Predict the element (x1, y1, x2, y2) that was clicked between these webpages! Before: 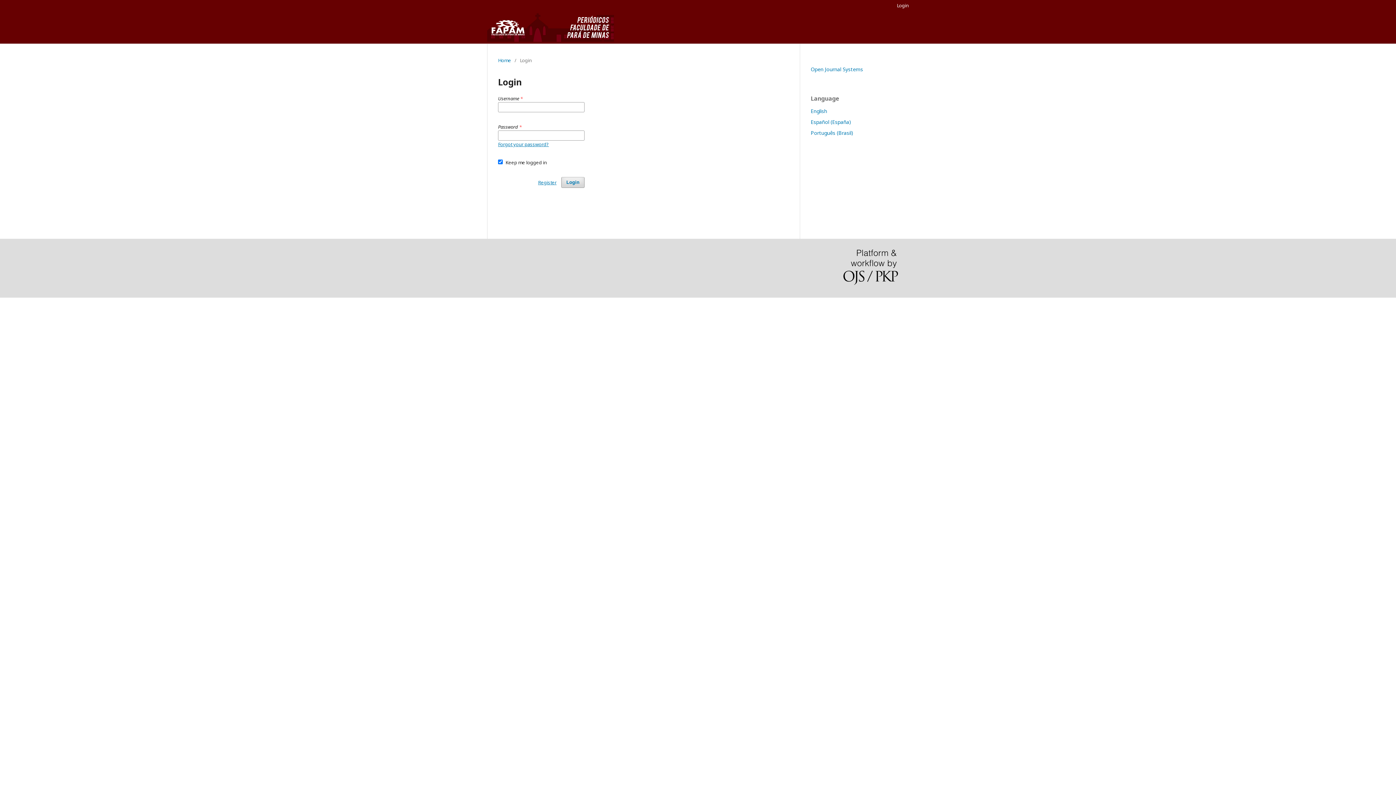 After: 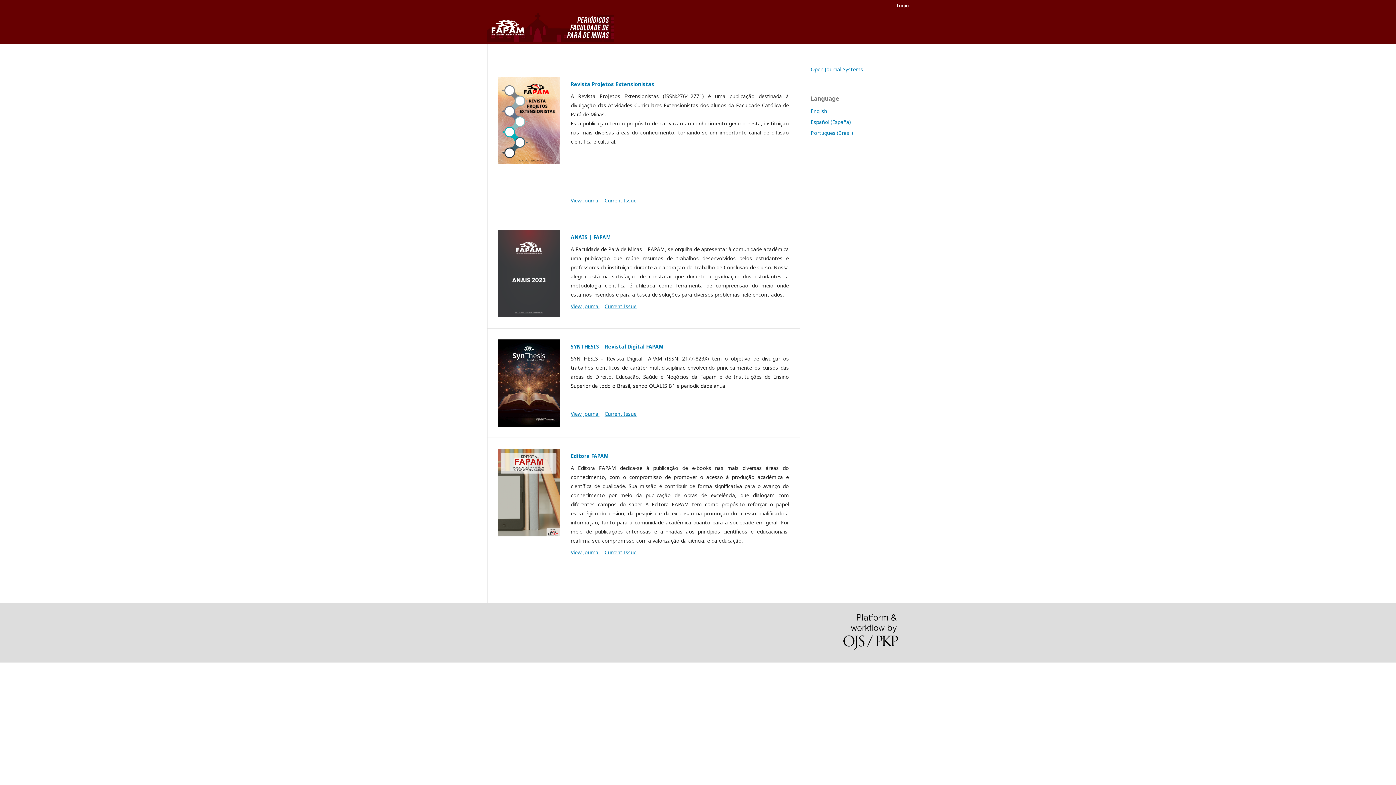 Action: label: Home bbox: (498, 56, 511, 63)